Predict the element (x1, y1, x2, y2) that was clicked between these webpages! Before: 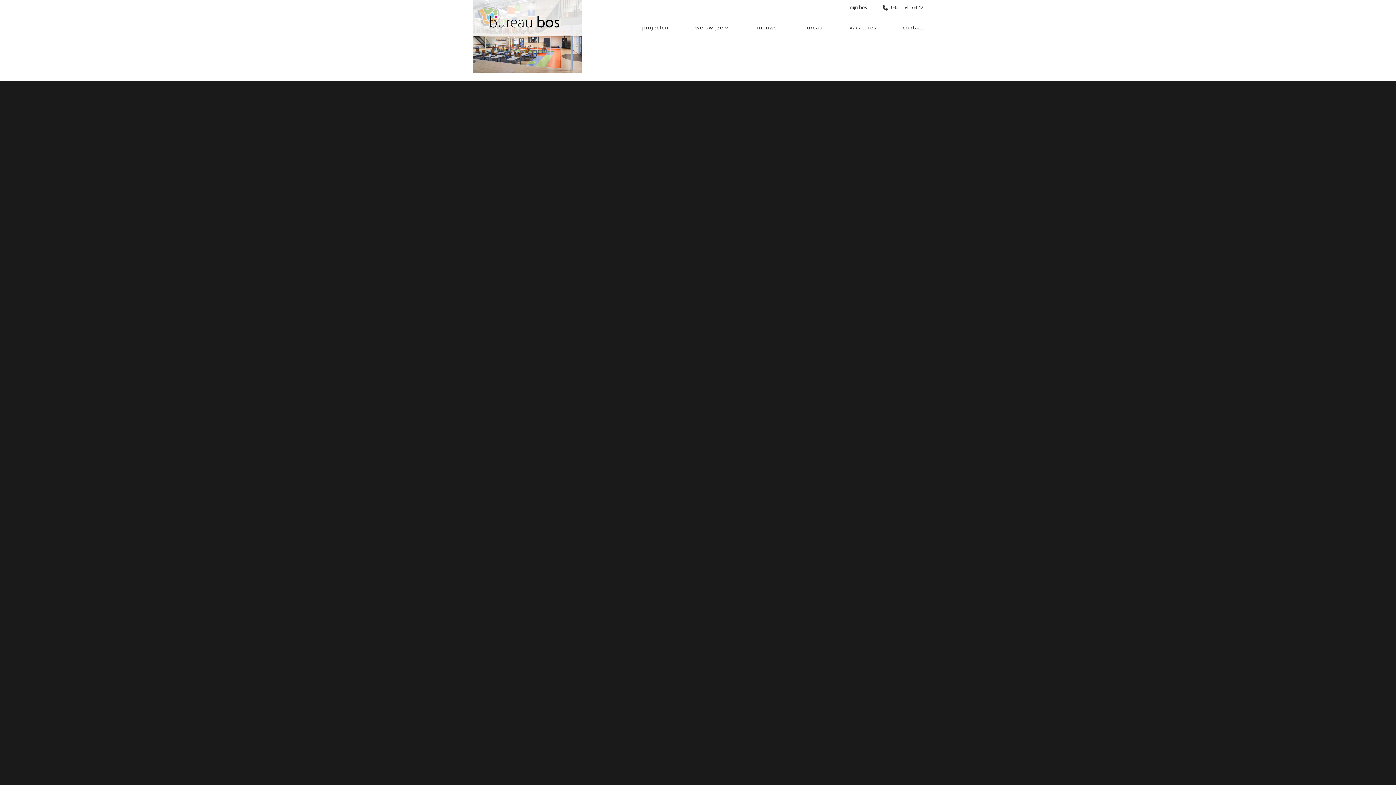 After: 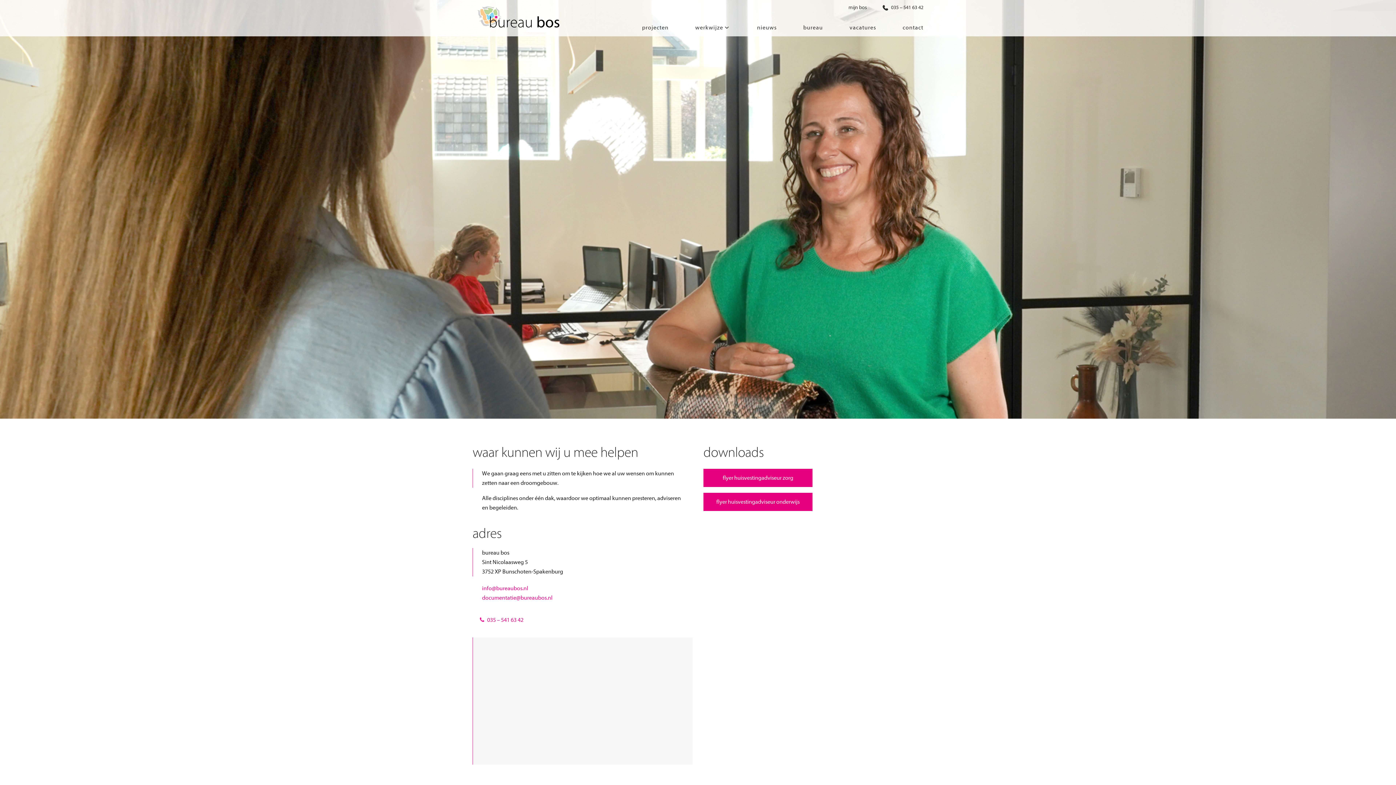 Action: bbox: (902, 22, 923, 32) label: contact